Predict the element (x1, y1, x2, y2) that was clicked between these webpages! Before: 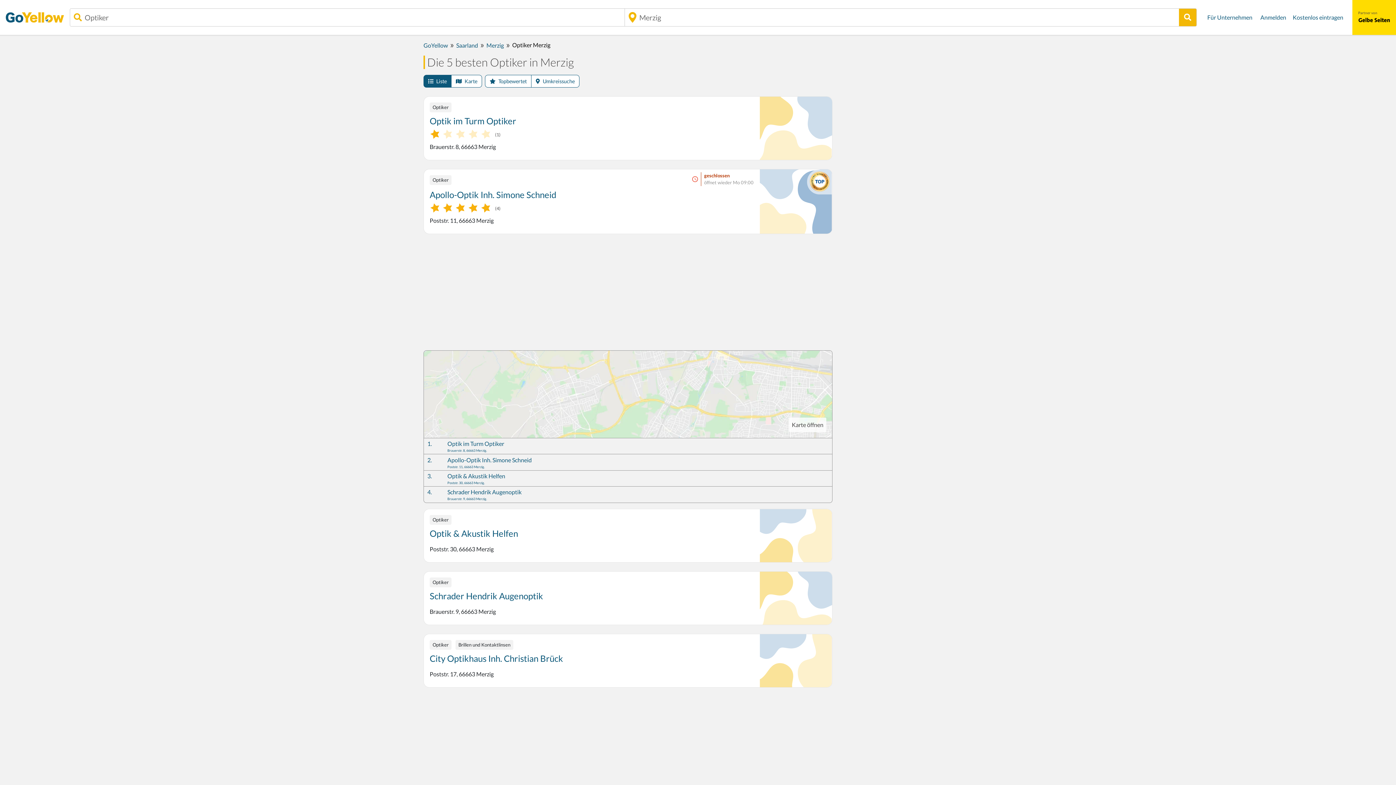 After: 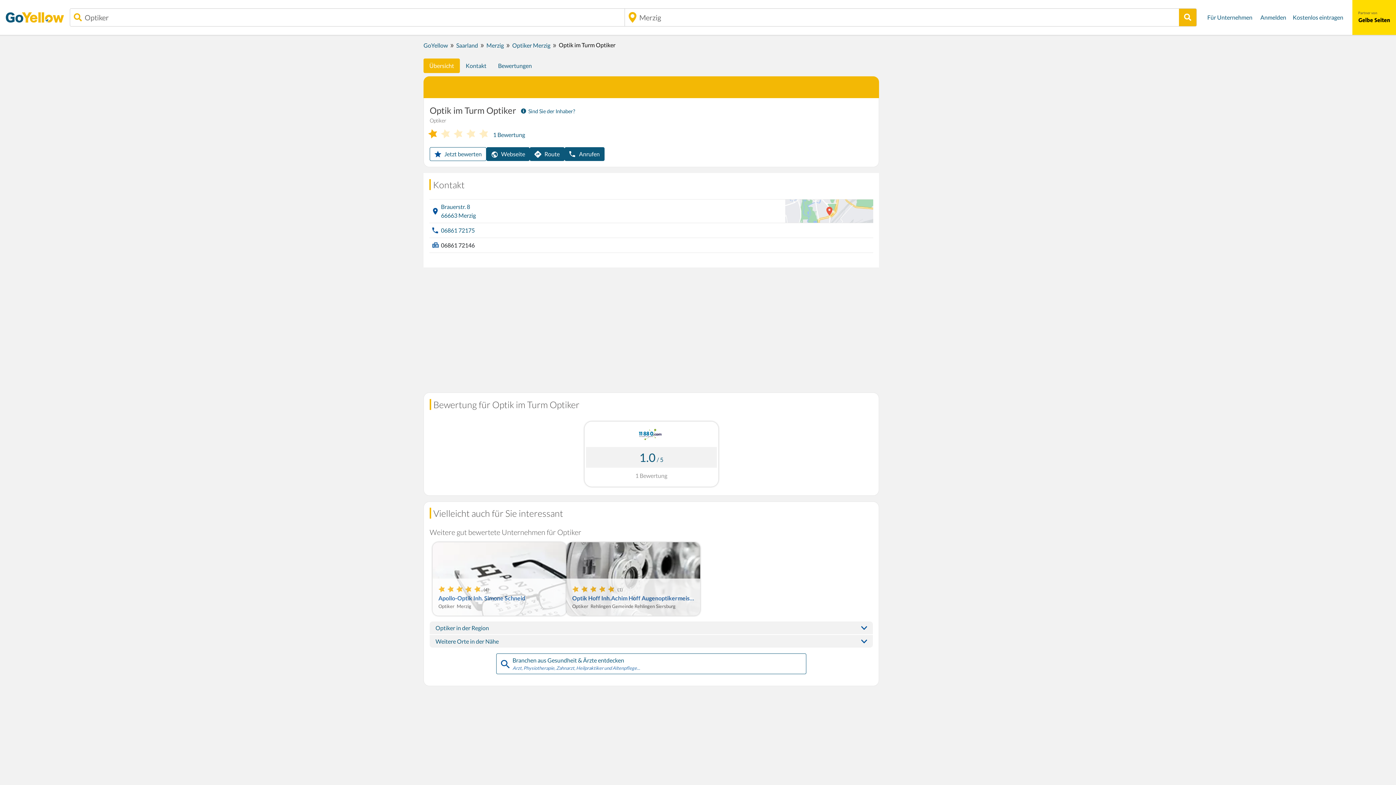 Action: label: 1.
Optik im Turm Optiker
Brauerstr. 8, 66663 Merzig. bbox: (427, 439, 828, 453)